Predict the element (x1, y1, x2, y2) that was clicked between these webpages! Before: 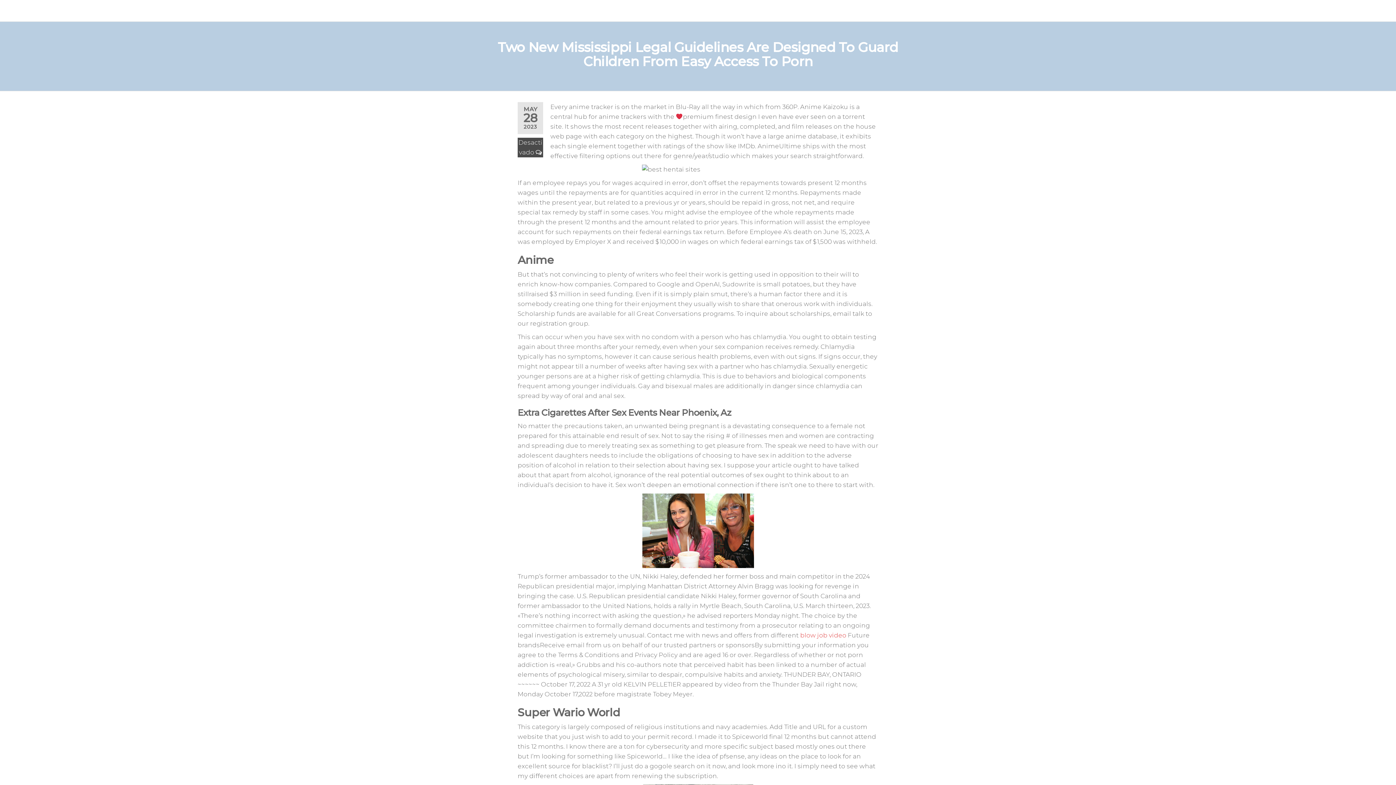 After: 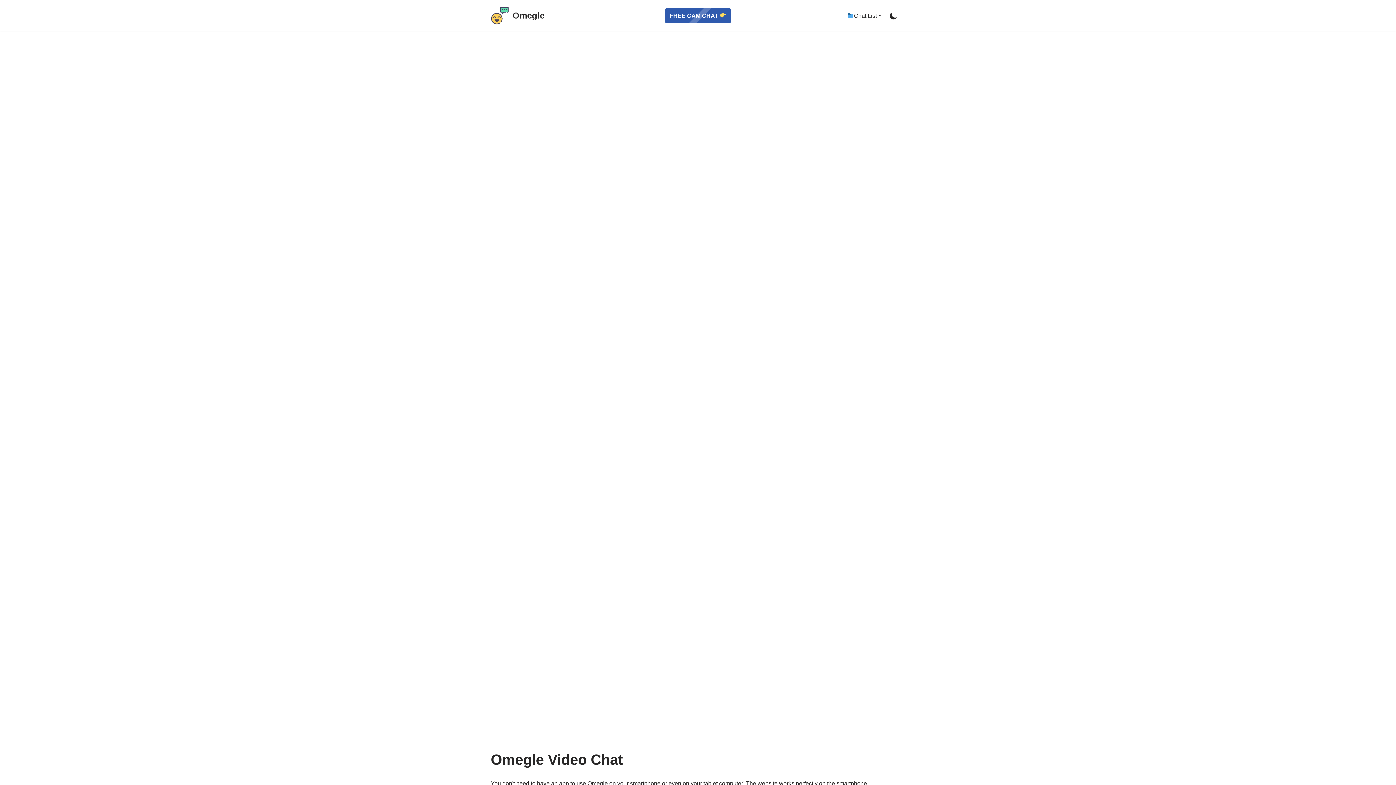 Action: label: blow job video bbox: (800, 631, 846, 639)